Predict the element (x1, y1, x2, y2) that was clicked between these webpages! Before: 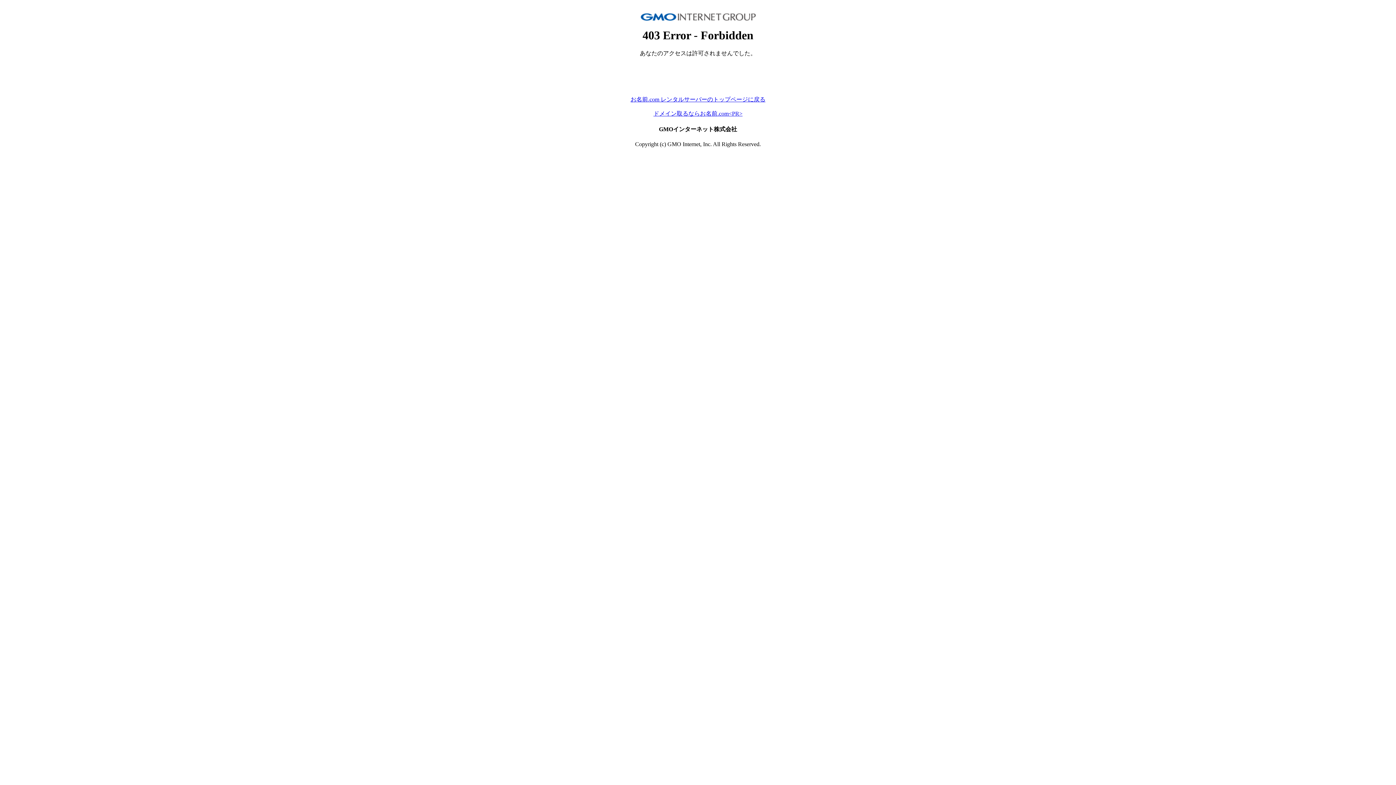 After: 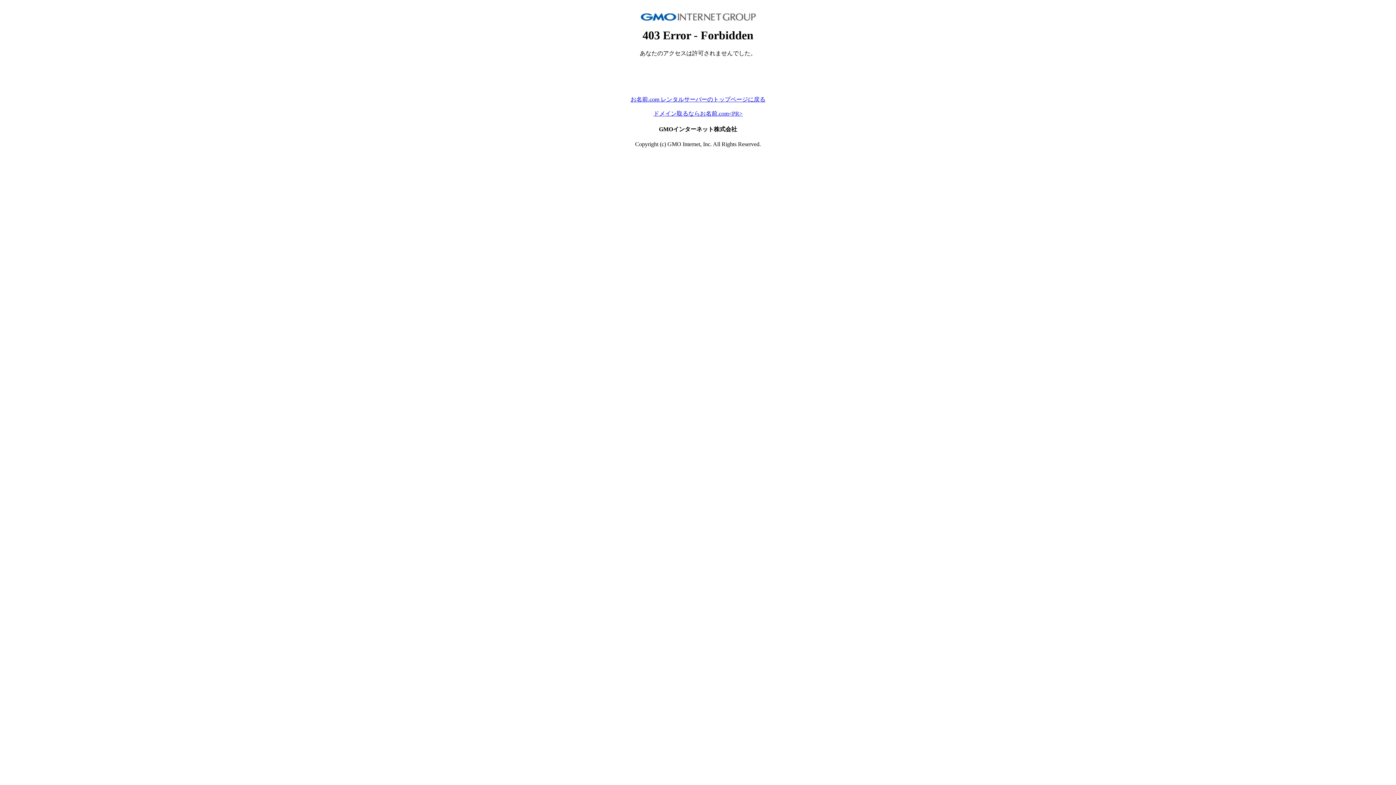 Action: bbox: (653, 110, 742, 116) label: ドメイン取るならお名前.com<PR>